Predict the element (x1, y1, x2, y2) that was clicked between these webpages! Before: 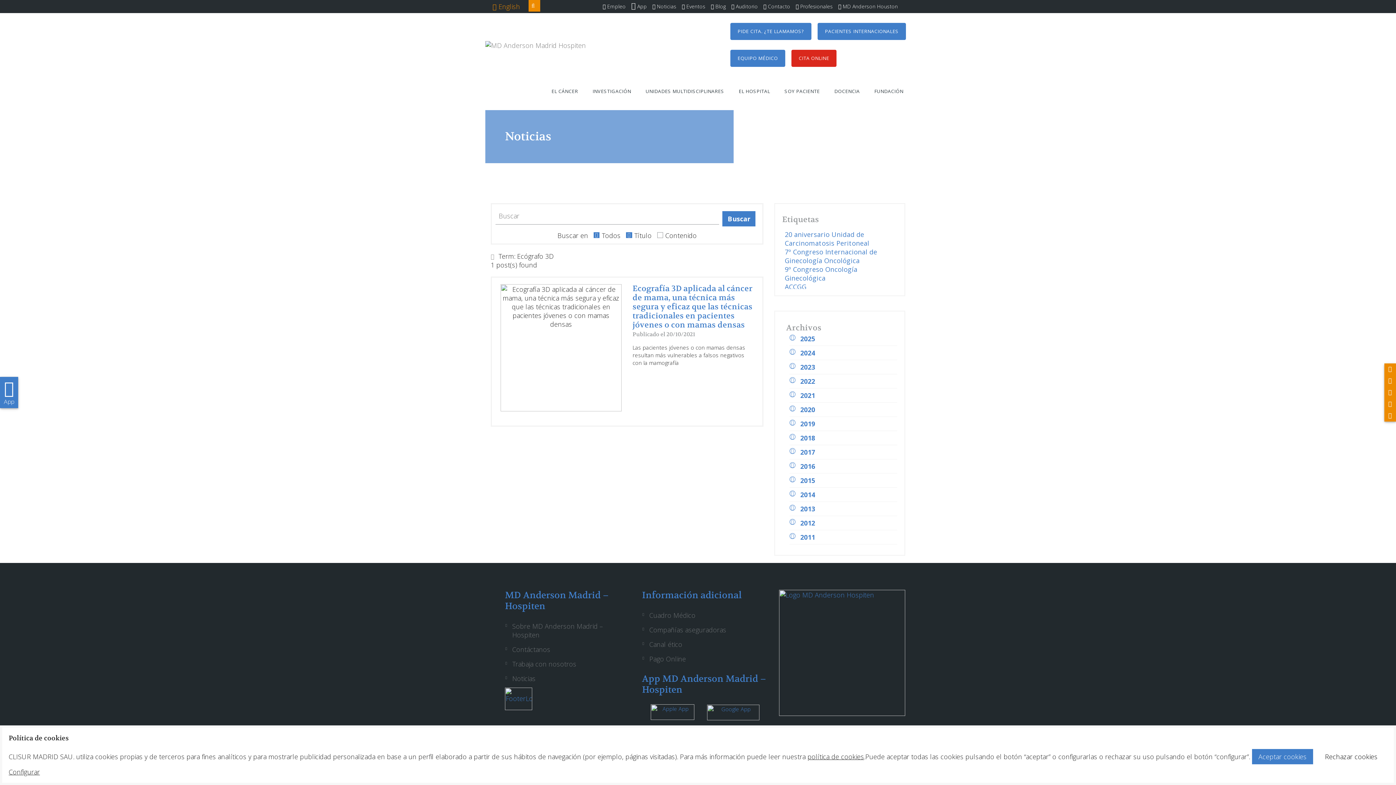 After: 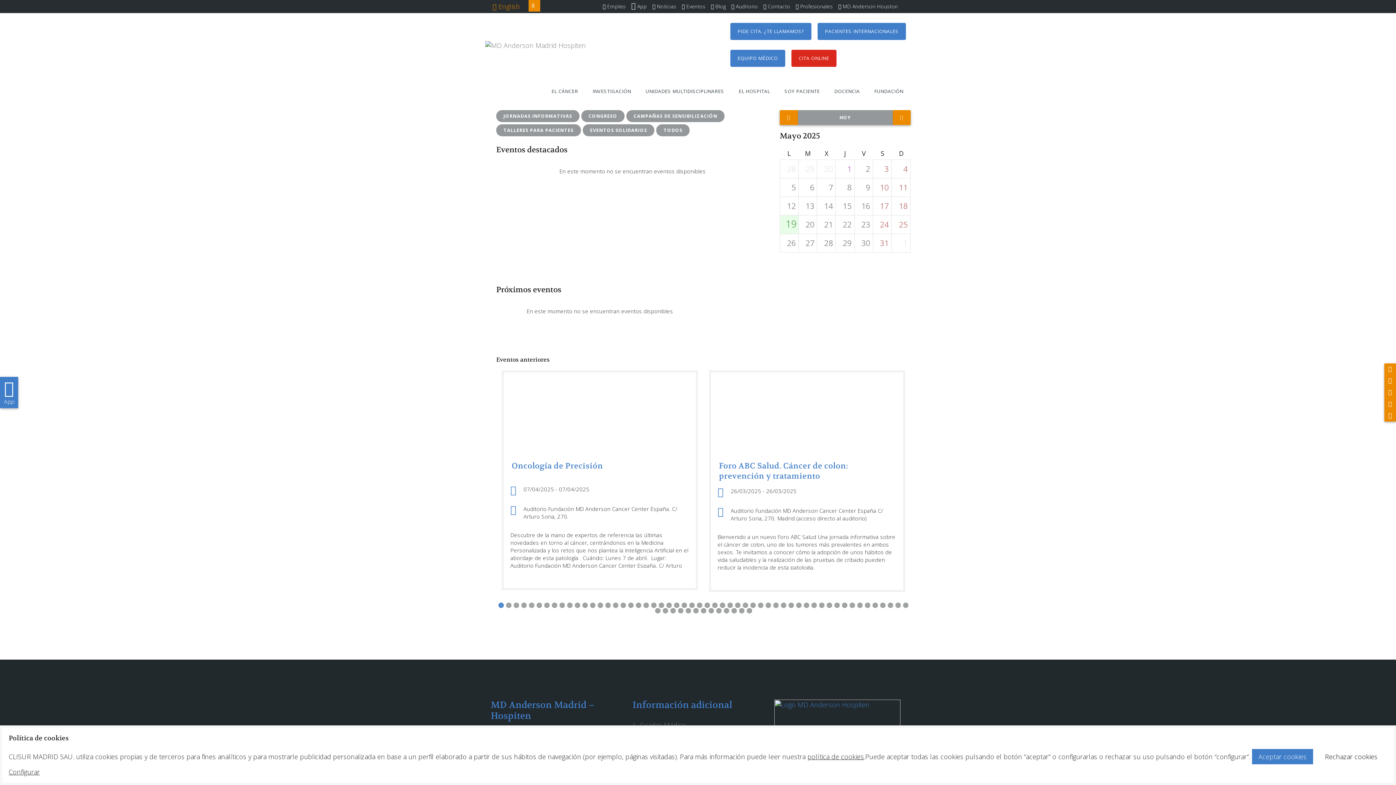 Action: label:  Eventos bbox: (682, 2, 705, 9)